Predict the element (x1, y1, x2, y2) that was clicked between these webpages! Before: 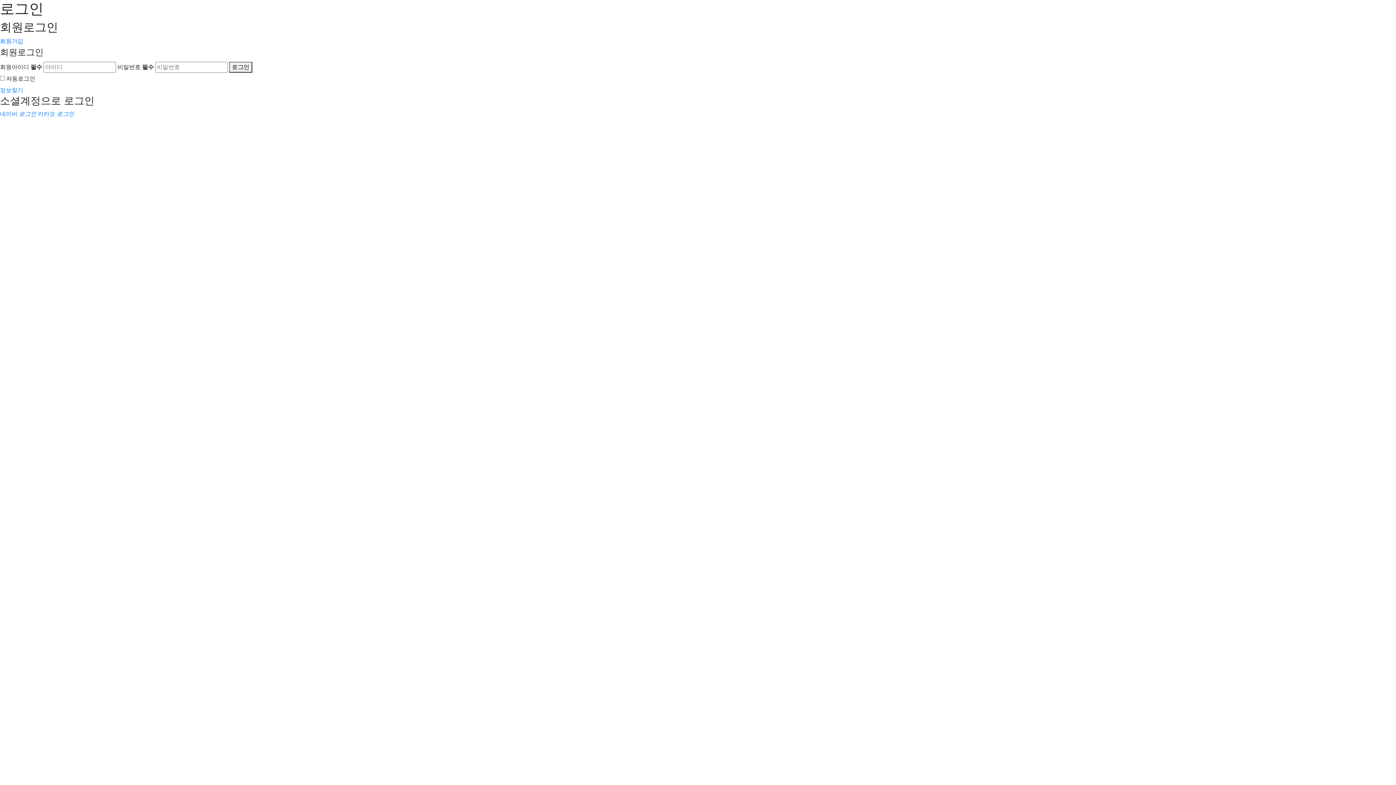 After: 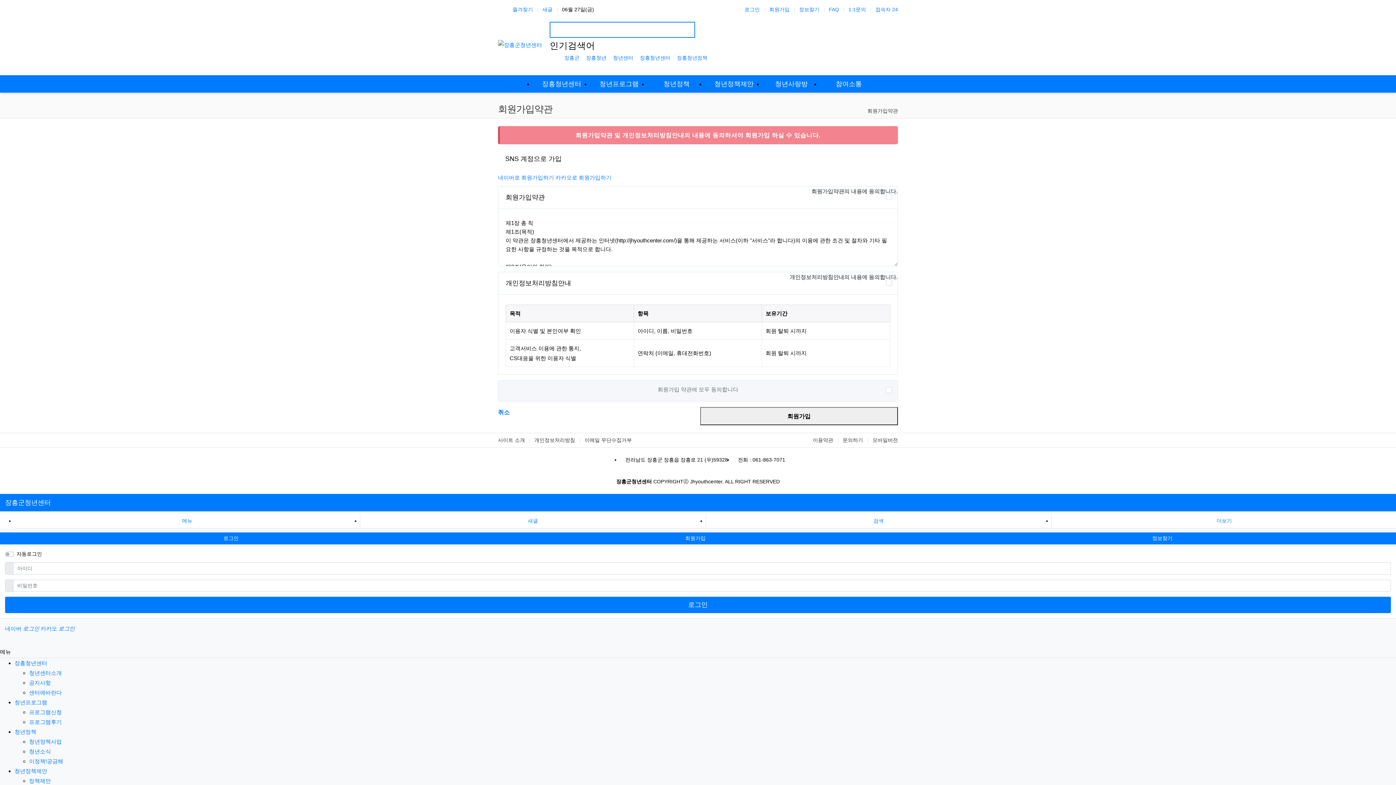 Action: label: 회원가입 bbox: (0, 38, 23, 44)